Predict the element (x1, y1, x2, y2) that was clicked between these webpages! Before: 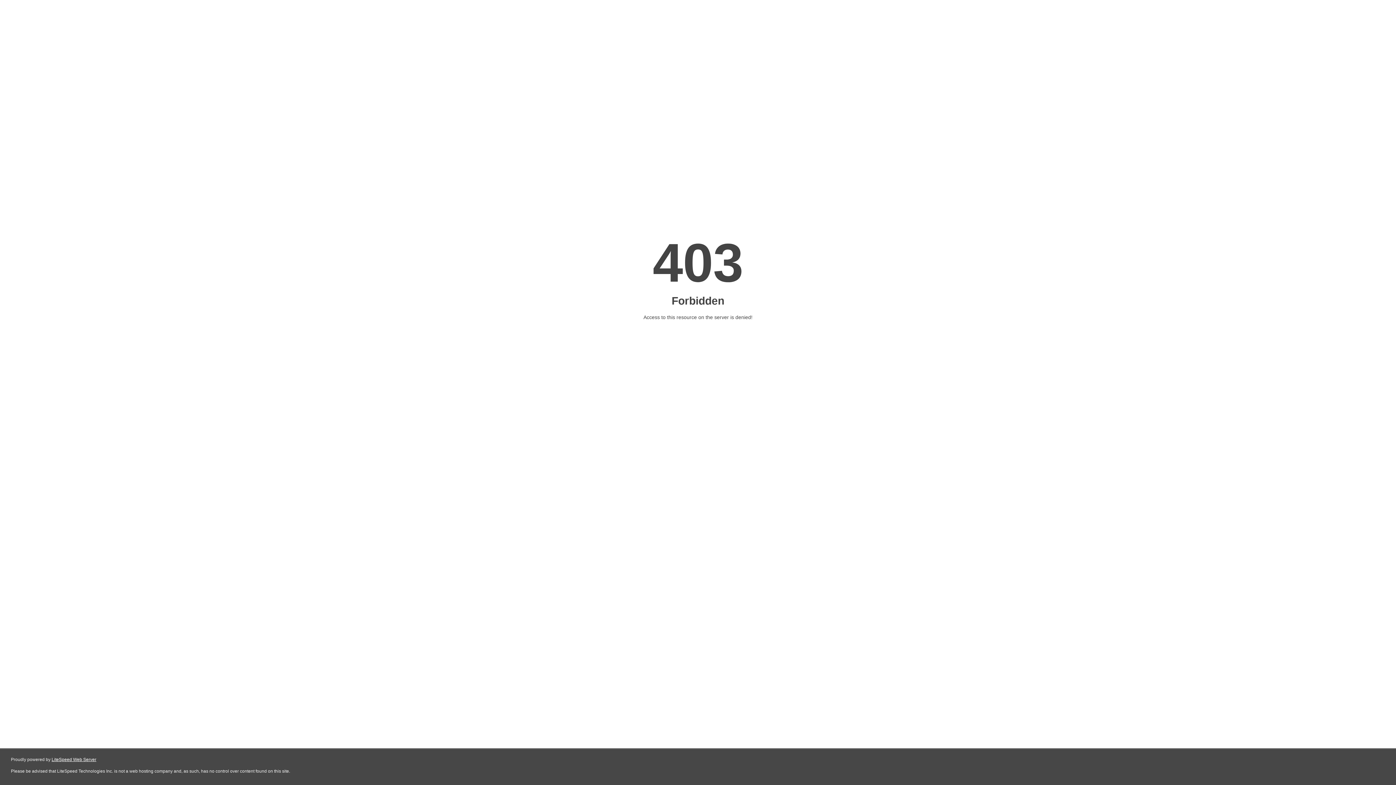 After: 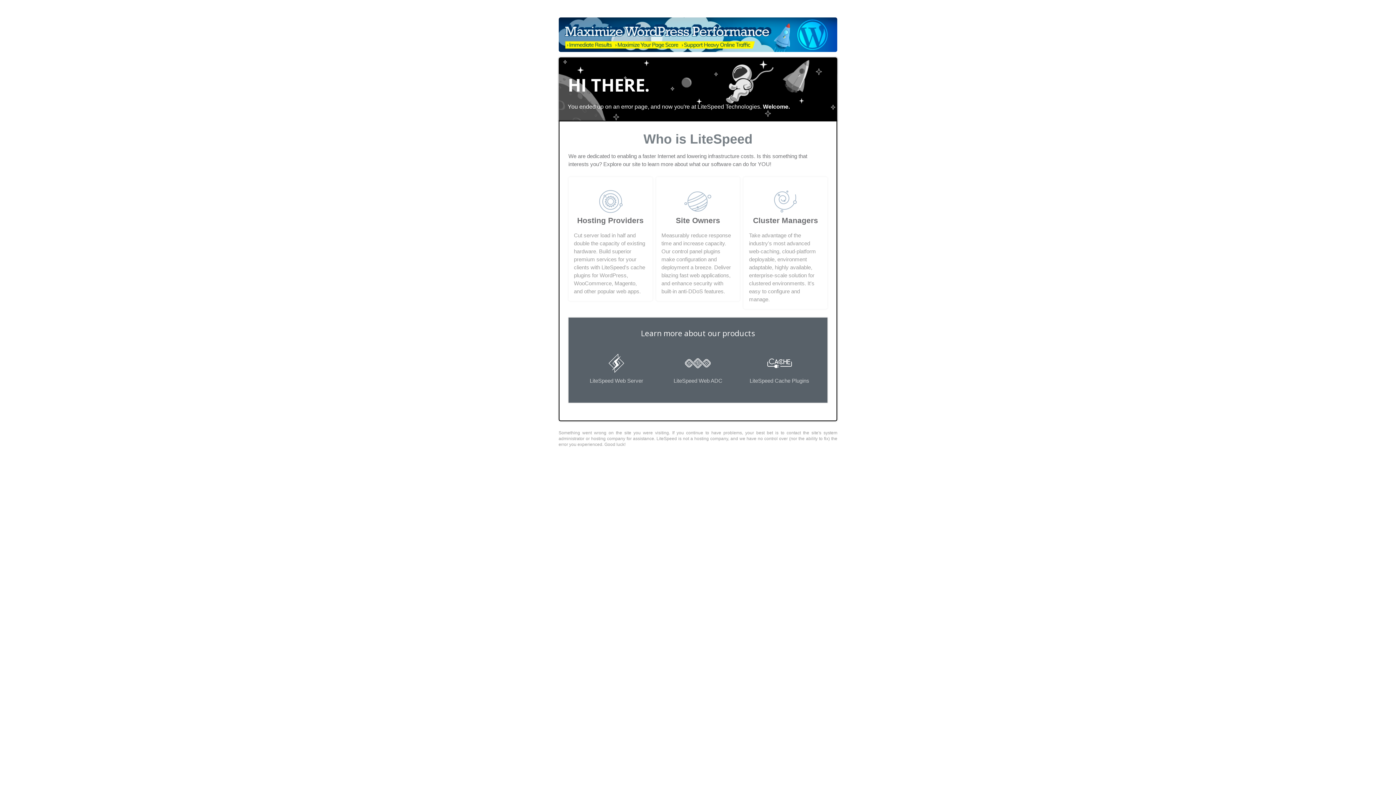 Action: bbox: (51, 757, 96, 762) label: LiteSpeed Web Server